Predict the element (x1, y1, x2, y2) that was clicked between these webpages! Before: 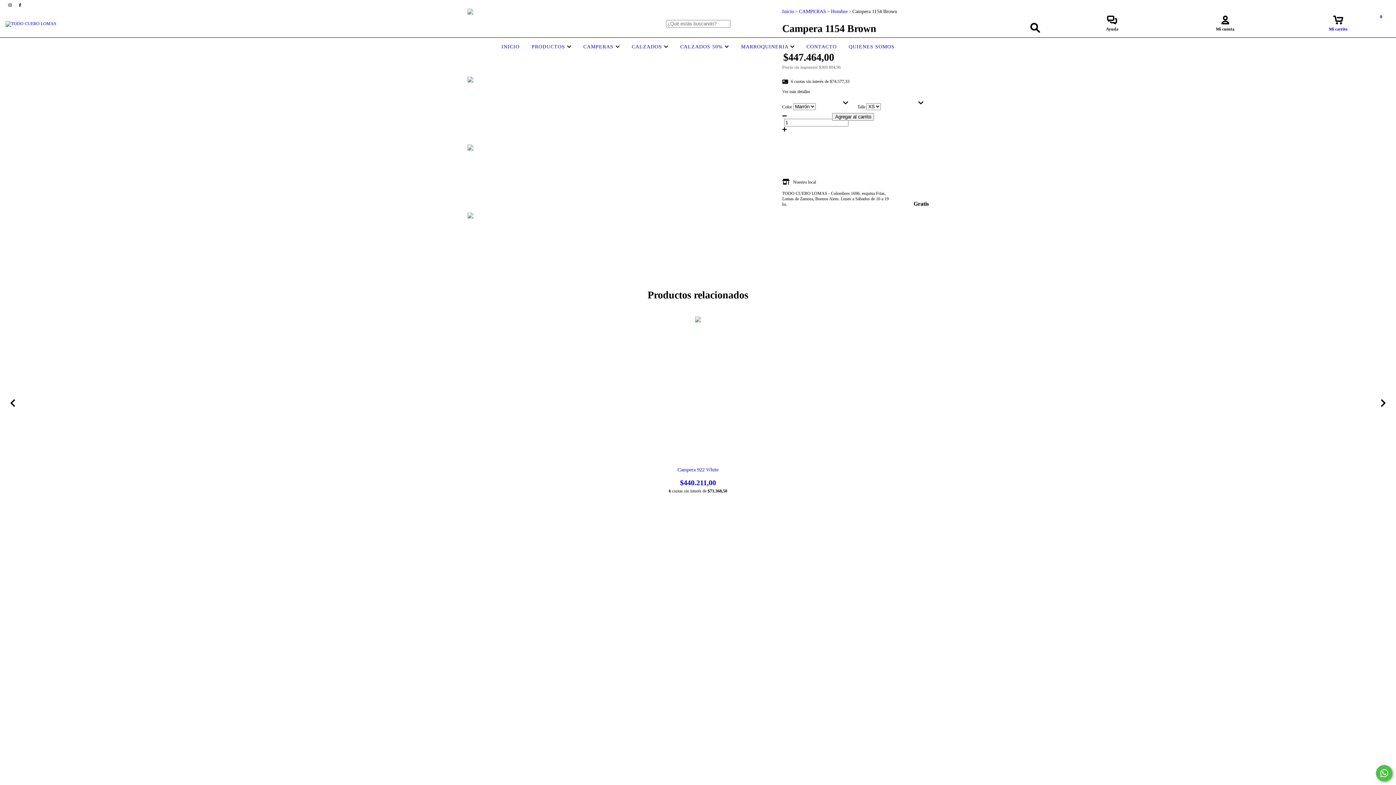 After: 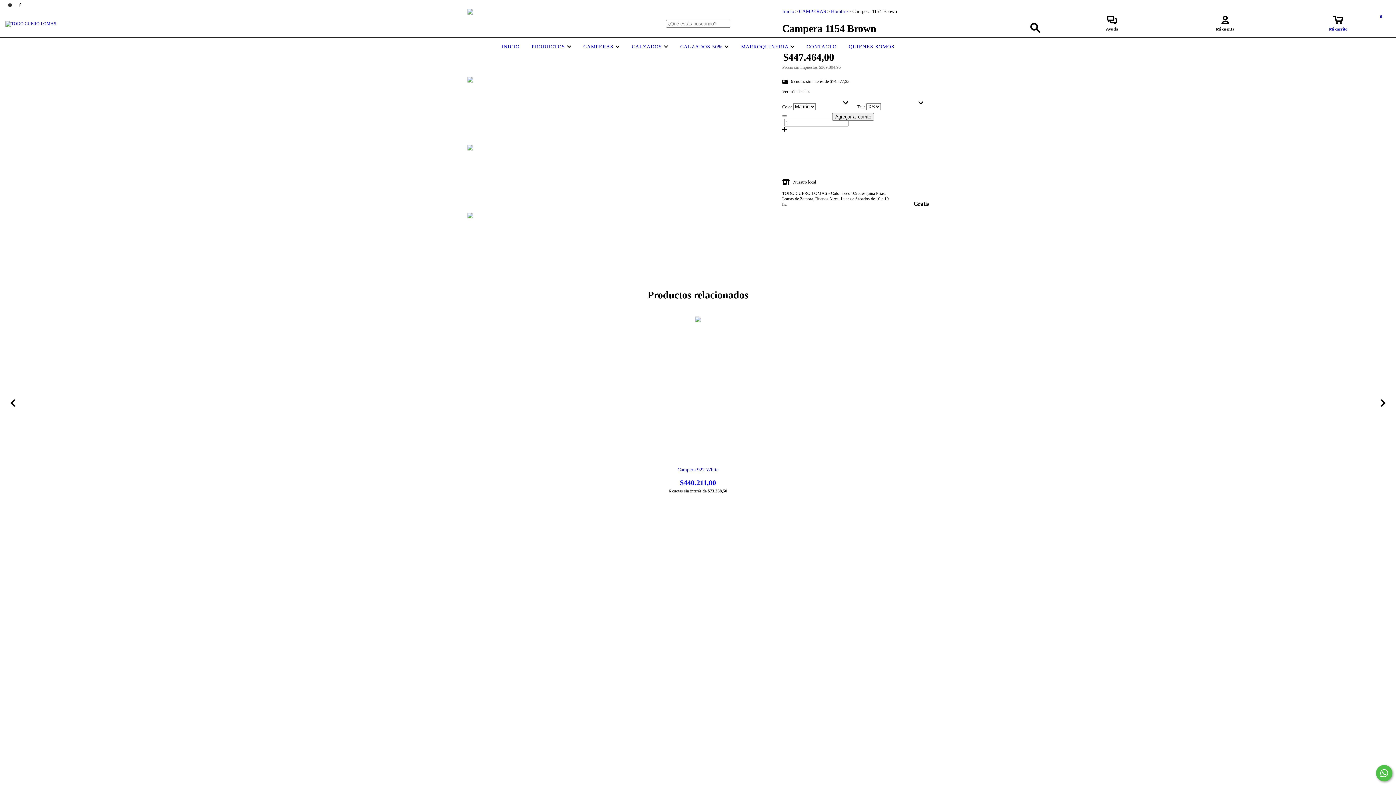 Action: label: Iniciá sesión y usá tus datos de entrega bbox: (782, 155, 929, 161)